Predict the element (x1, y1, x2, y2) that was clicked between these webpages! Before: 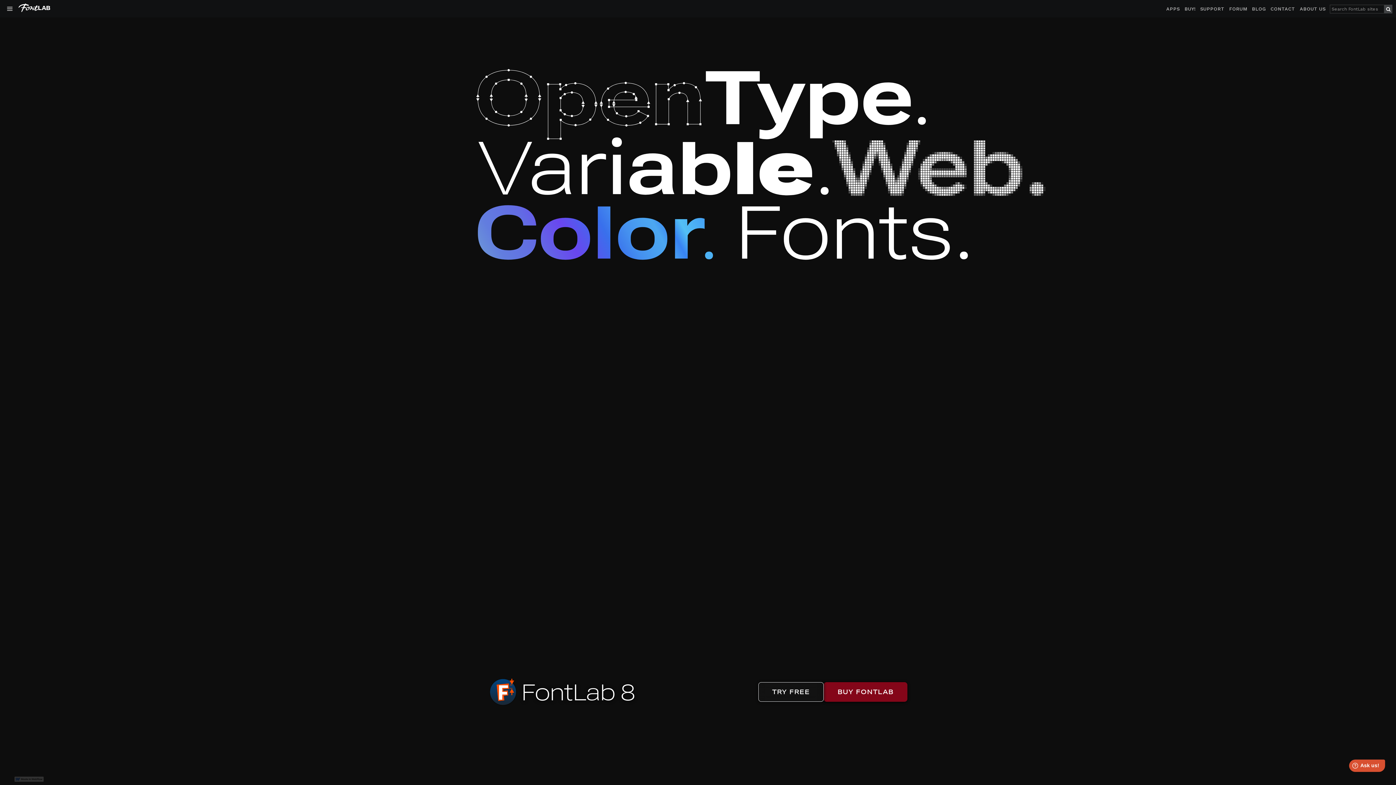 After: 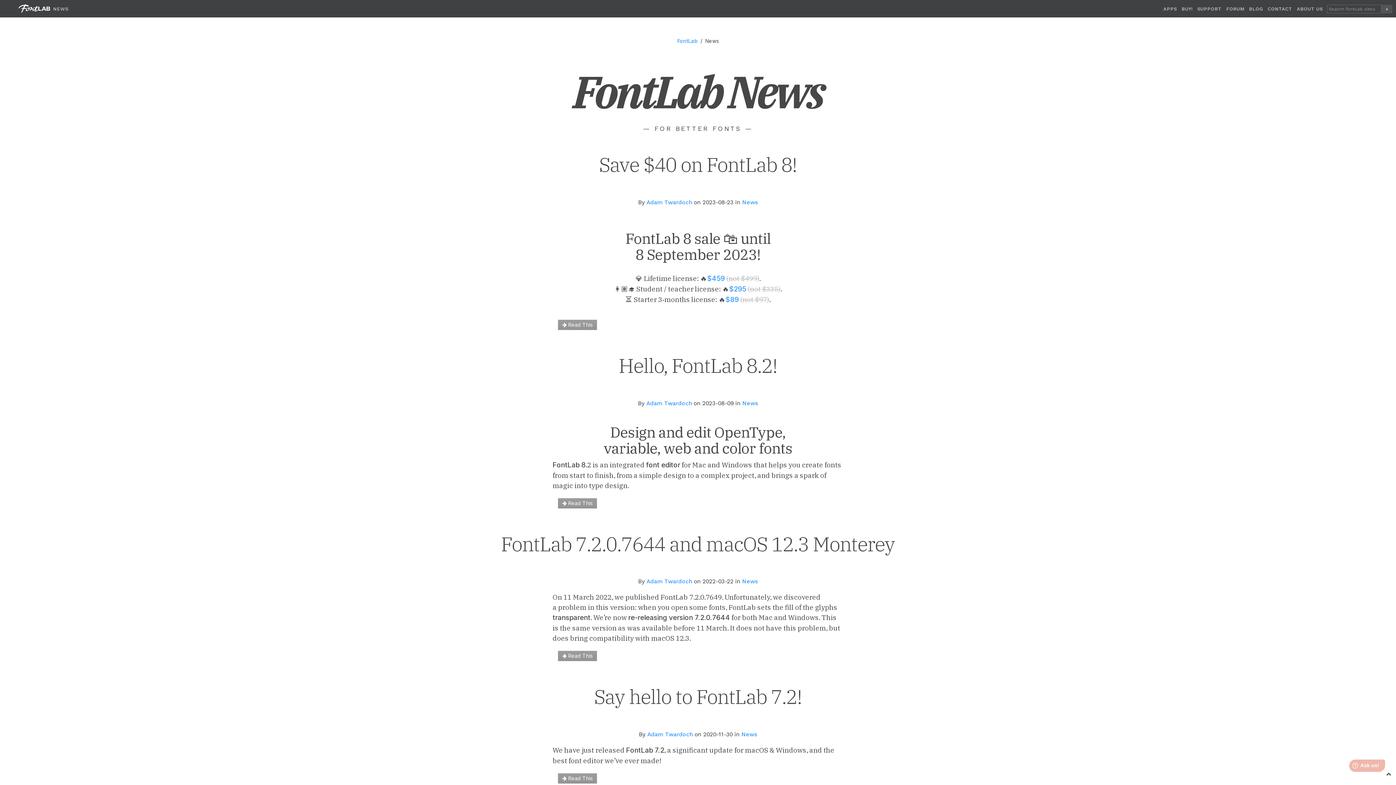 Action: label: BLOG bbox: (1249, 5, 1268, 12)